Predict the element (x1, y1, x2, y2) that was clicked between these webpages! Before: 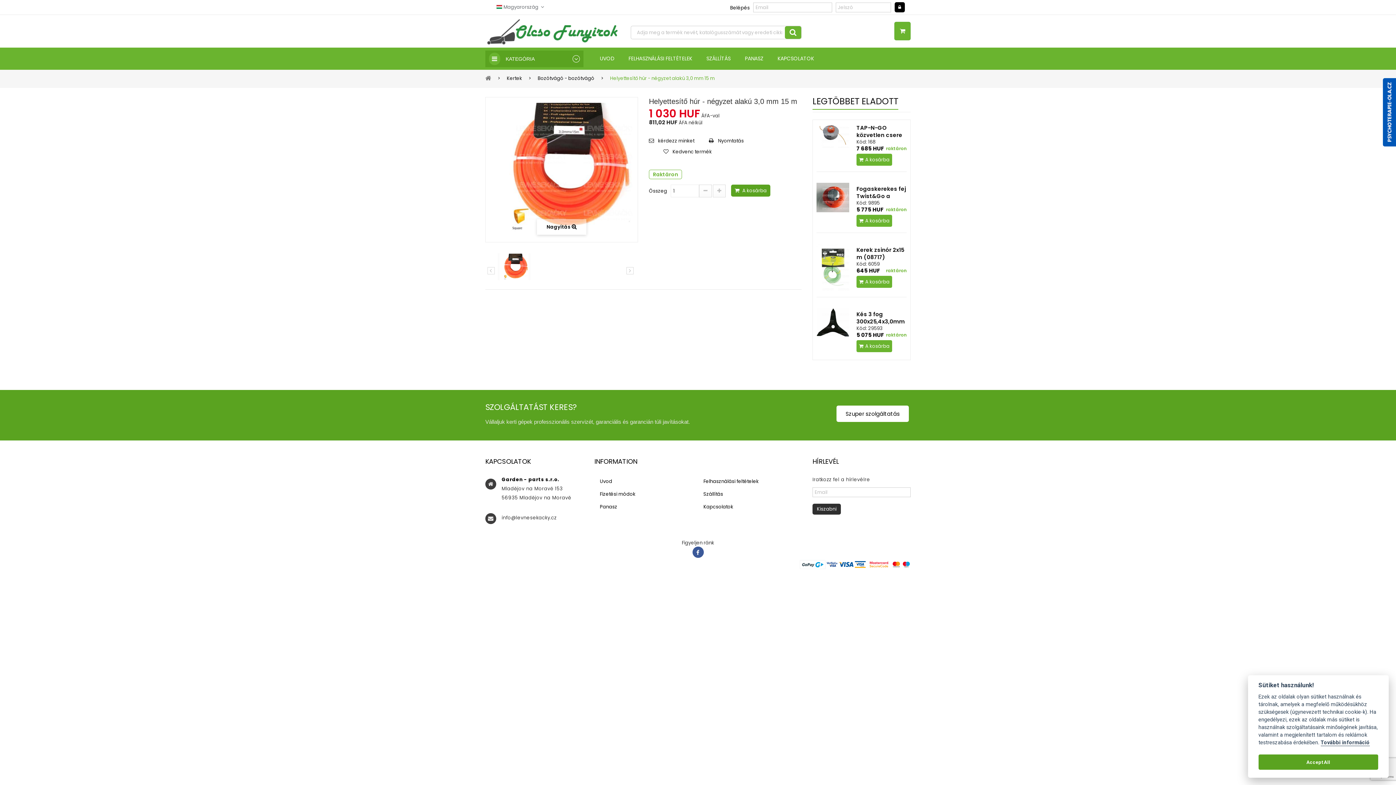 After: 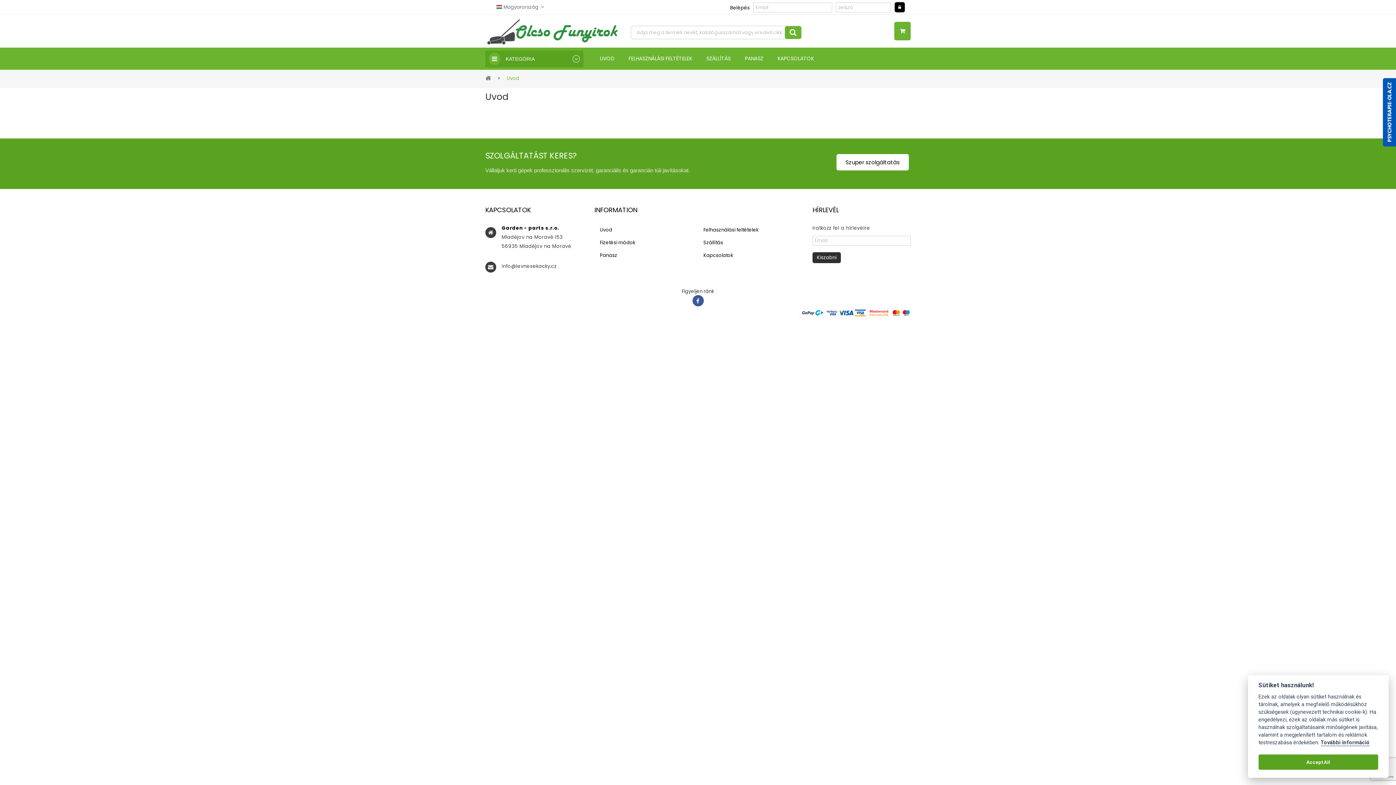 Action: label: Uvod bbox: (594, 475, 698, 488)